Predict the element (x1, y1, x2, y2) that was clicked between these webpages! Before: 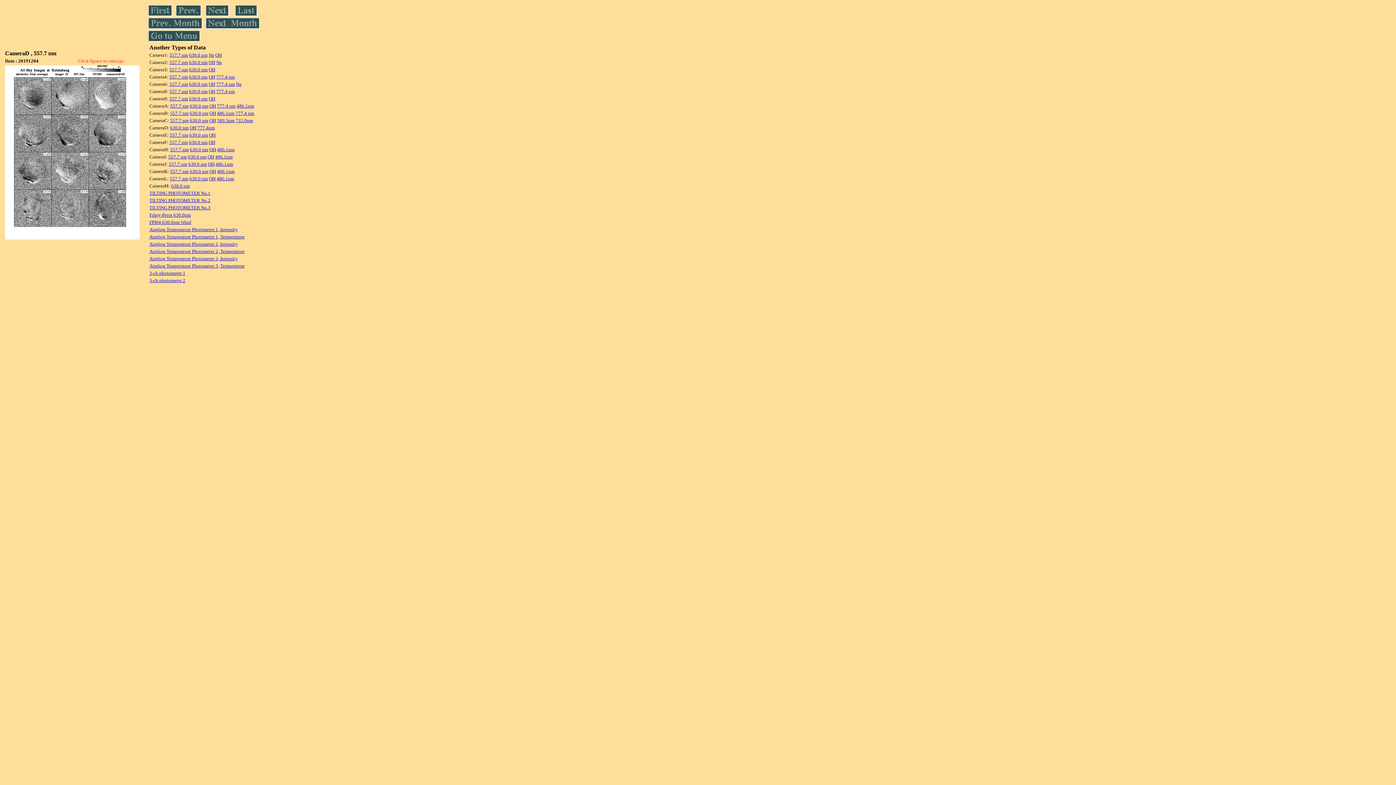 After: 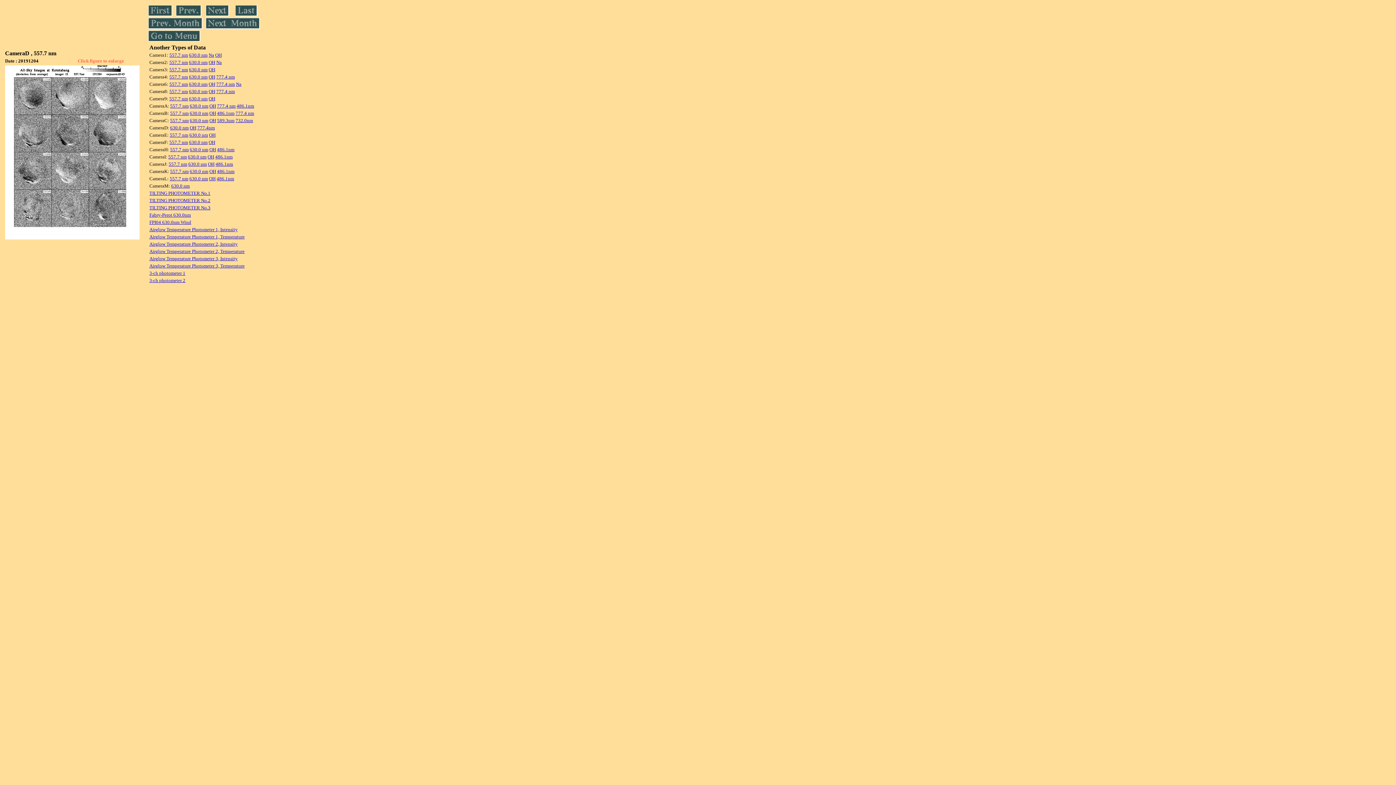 Action: bbox: (189, 66, 207, 72) label: 630.0 nm